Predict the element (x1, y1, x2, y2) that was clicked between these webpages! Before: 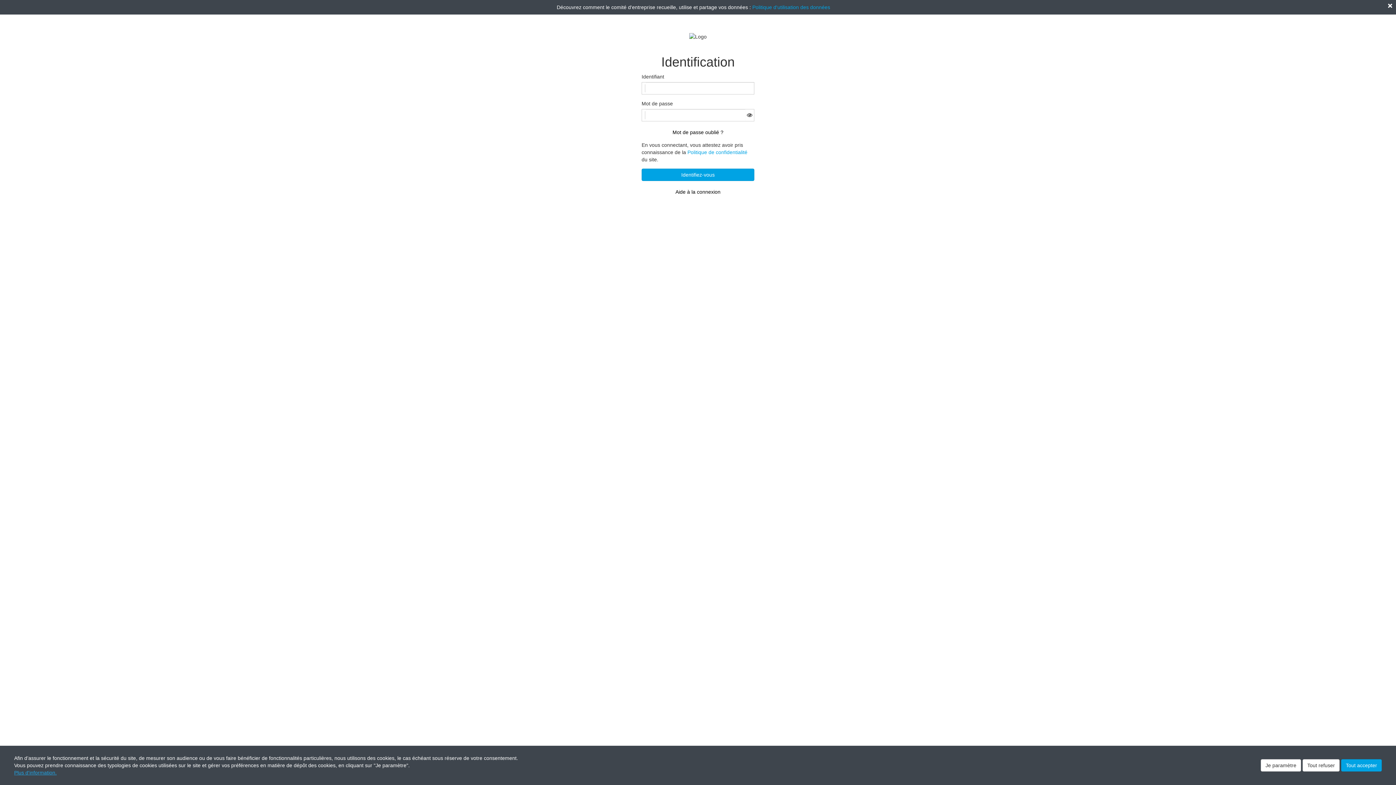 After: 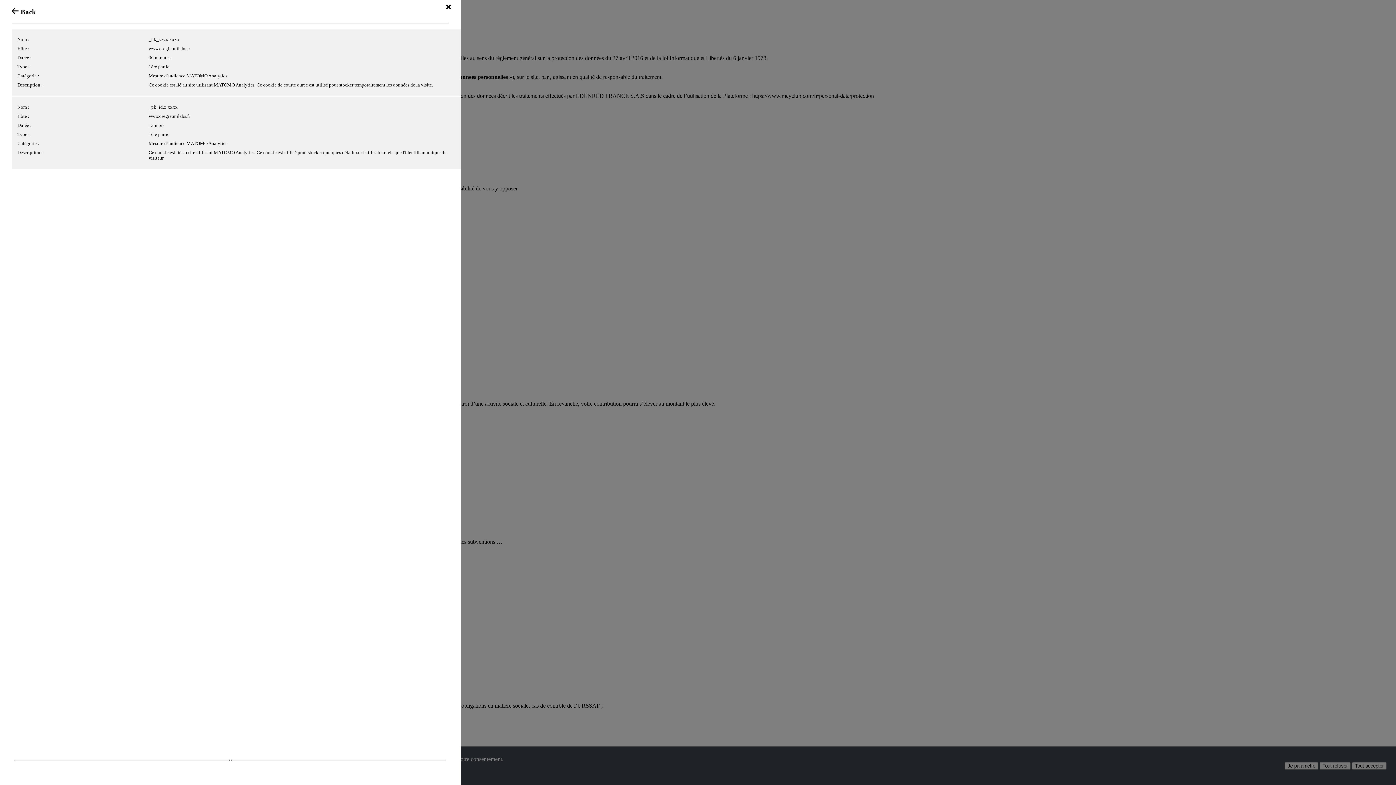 Action: label: Politique d'utilisation des données bbox: (752, 4, 830, 10)